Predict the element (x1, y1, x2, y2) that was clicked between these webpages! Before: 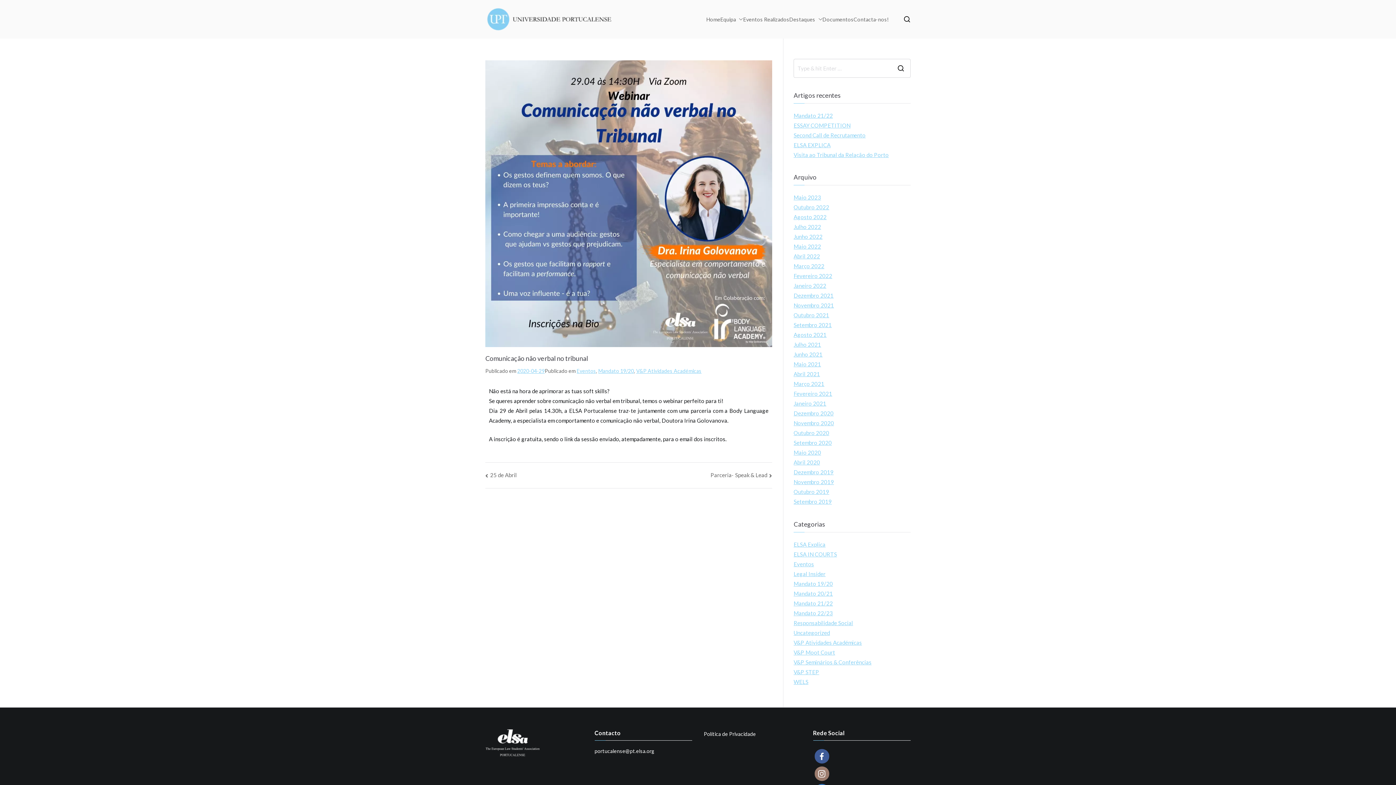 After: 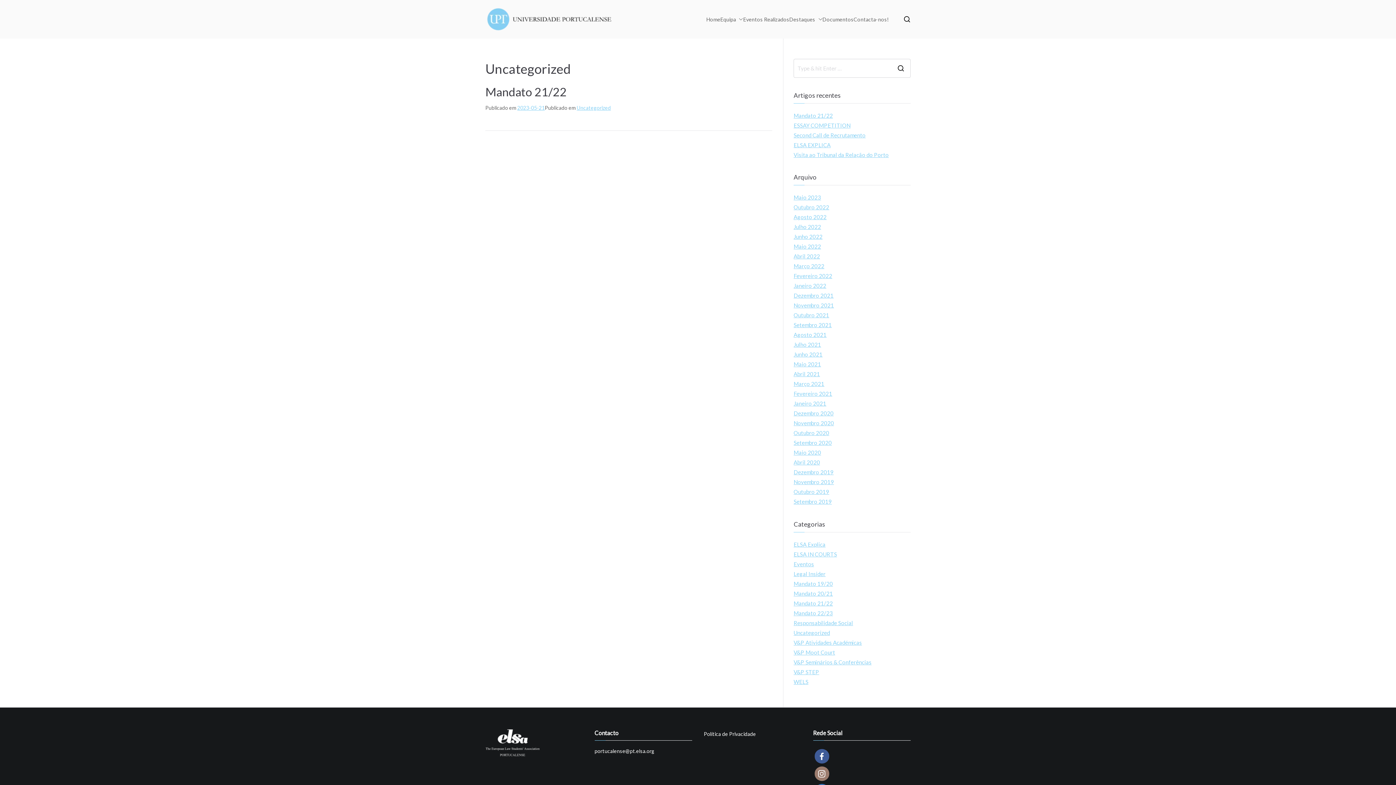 Action: label: Uncategorized bbox: (793, 628, 830, 638)